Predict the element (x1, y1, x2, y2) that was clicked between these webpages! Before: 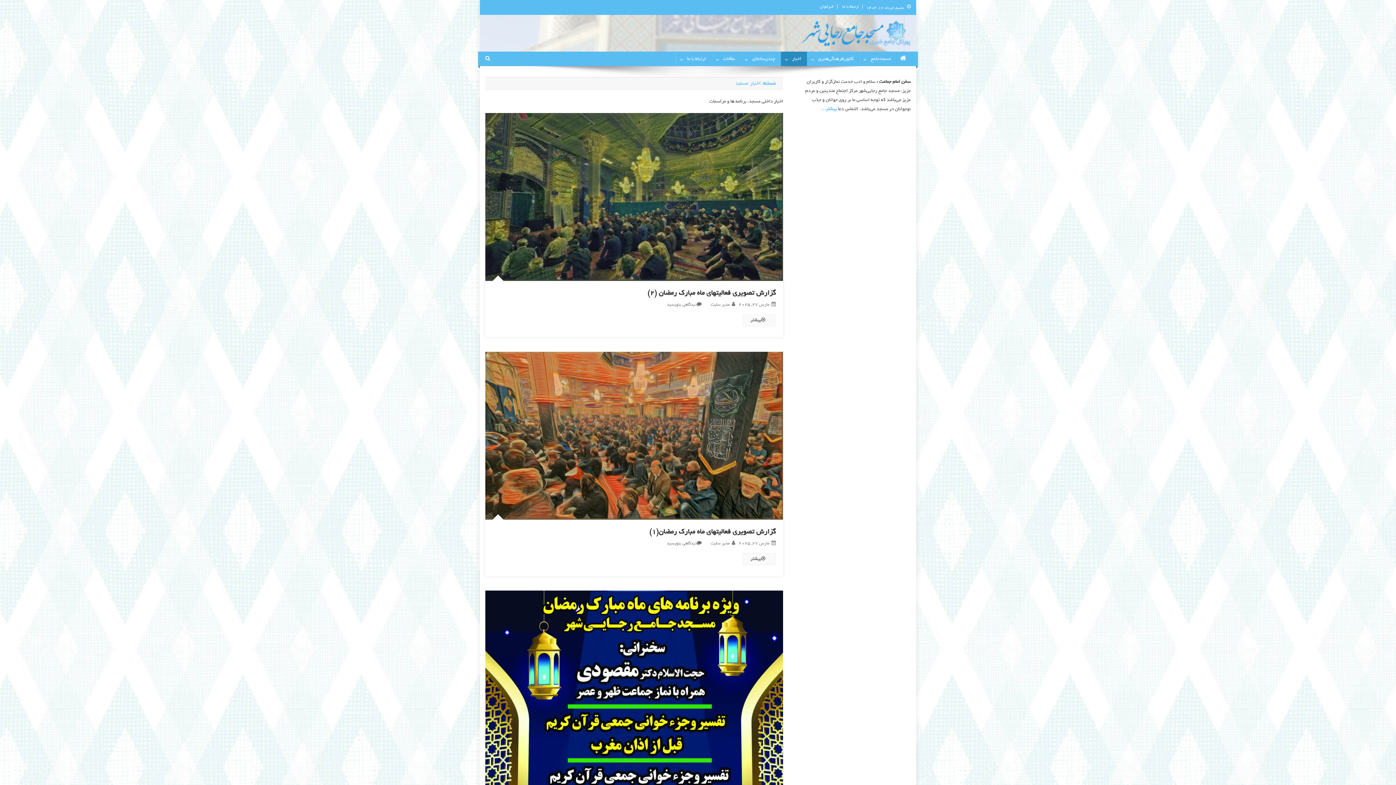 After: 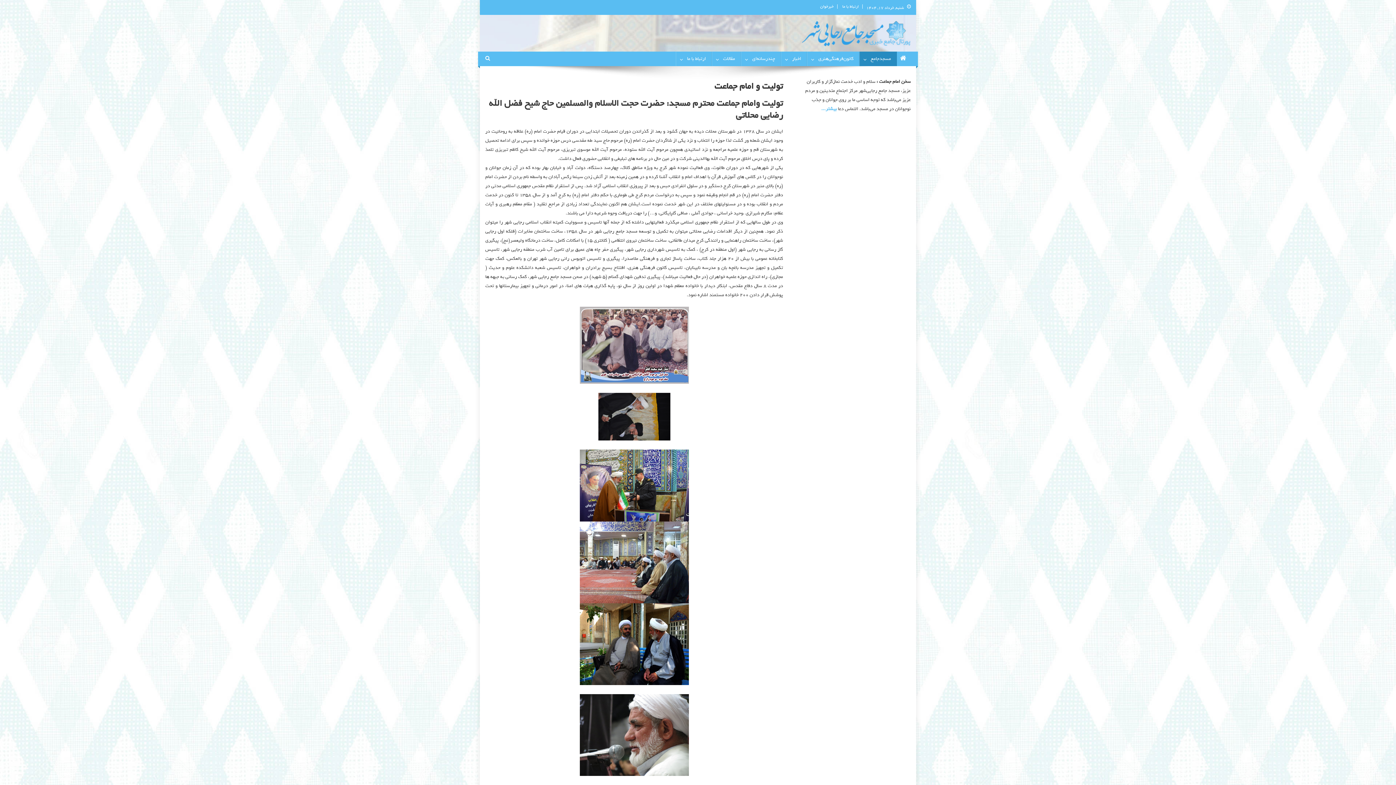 Action: label: بیشتر‫...‬ bbox: (821, 104, 837, 112)